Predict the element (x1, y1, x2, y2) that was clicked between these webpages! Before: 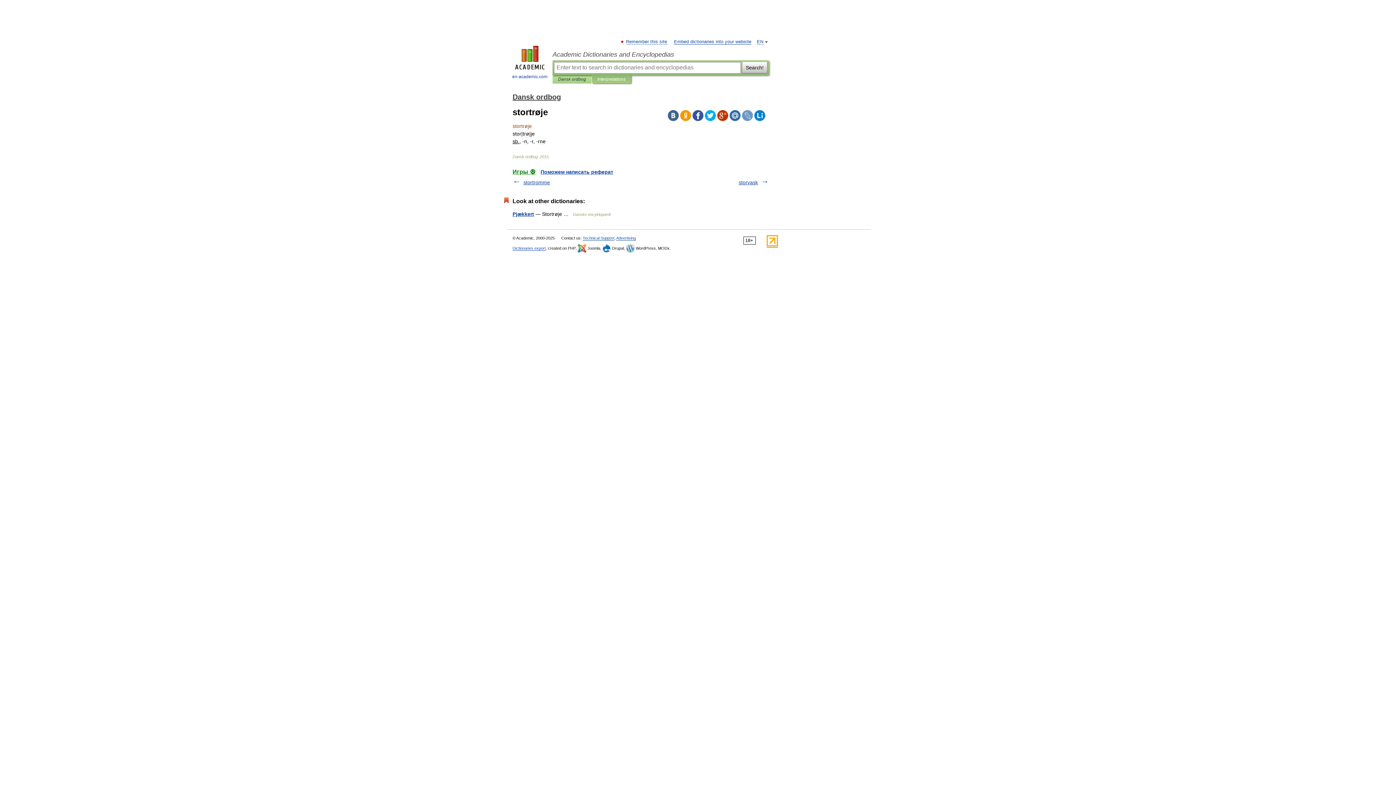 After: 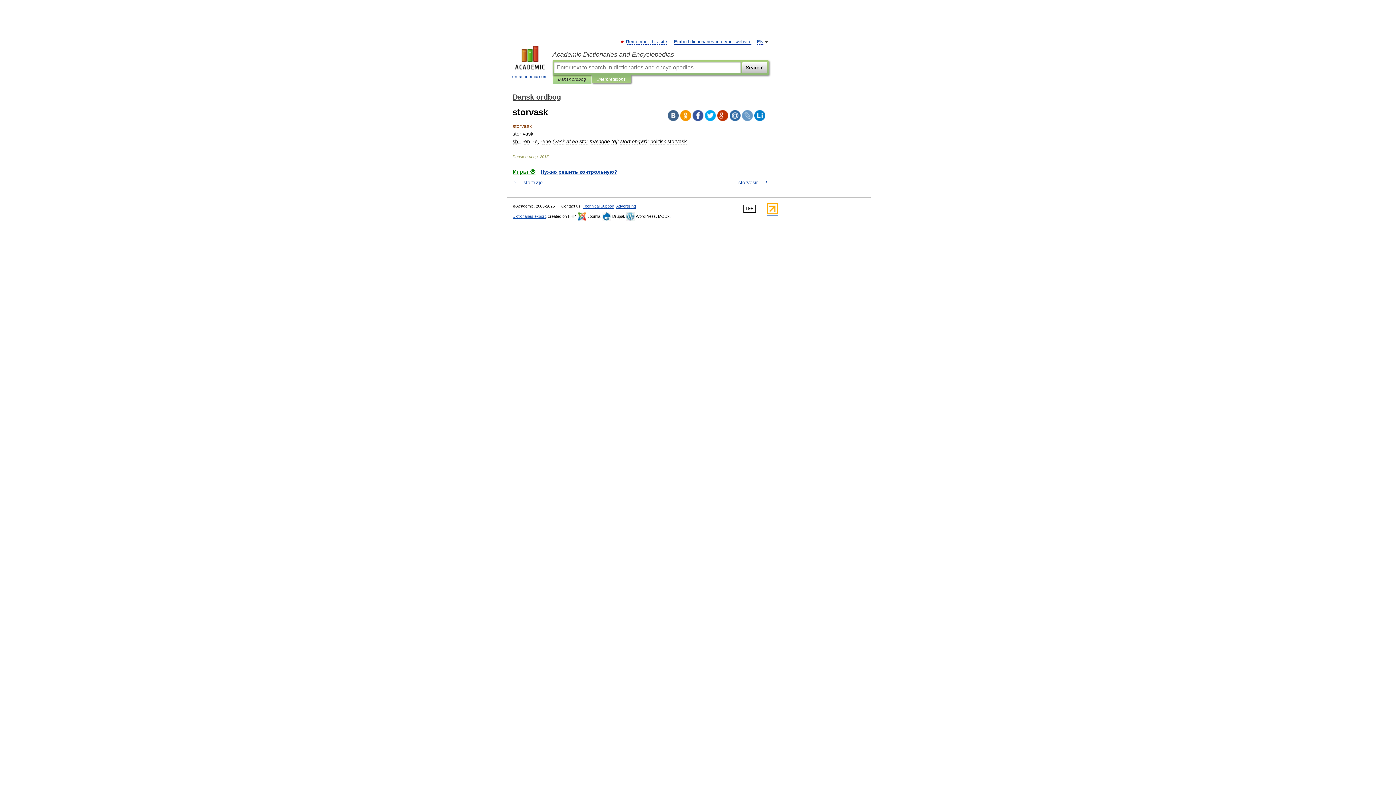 Action: bbox: (738, 179, 758, 185) label: storvask